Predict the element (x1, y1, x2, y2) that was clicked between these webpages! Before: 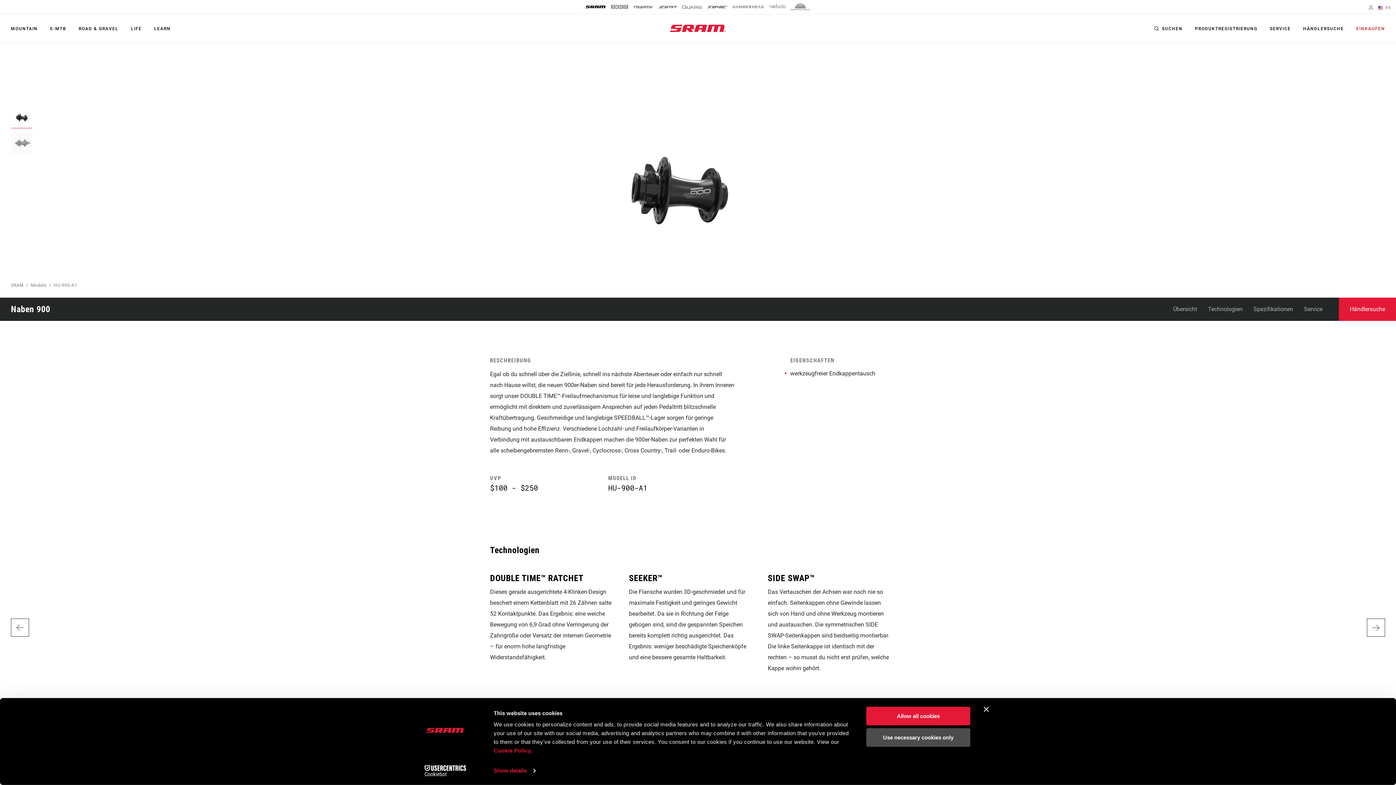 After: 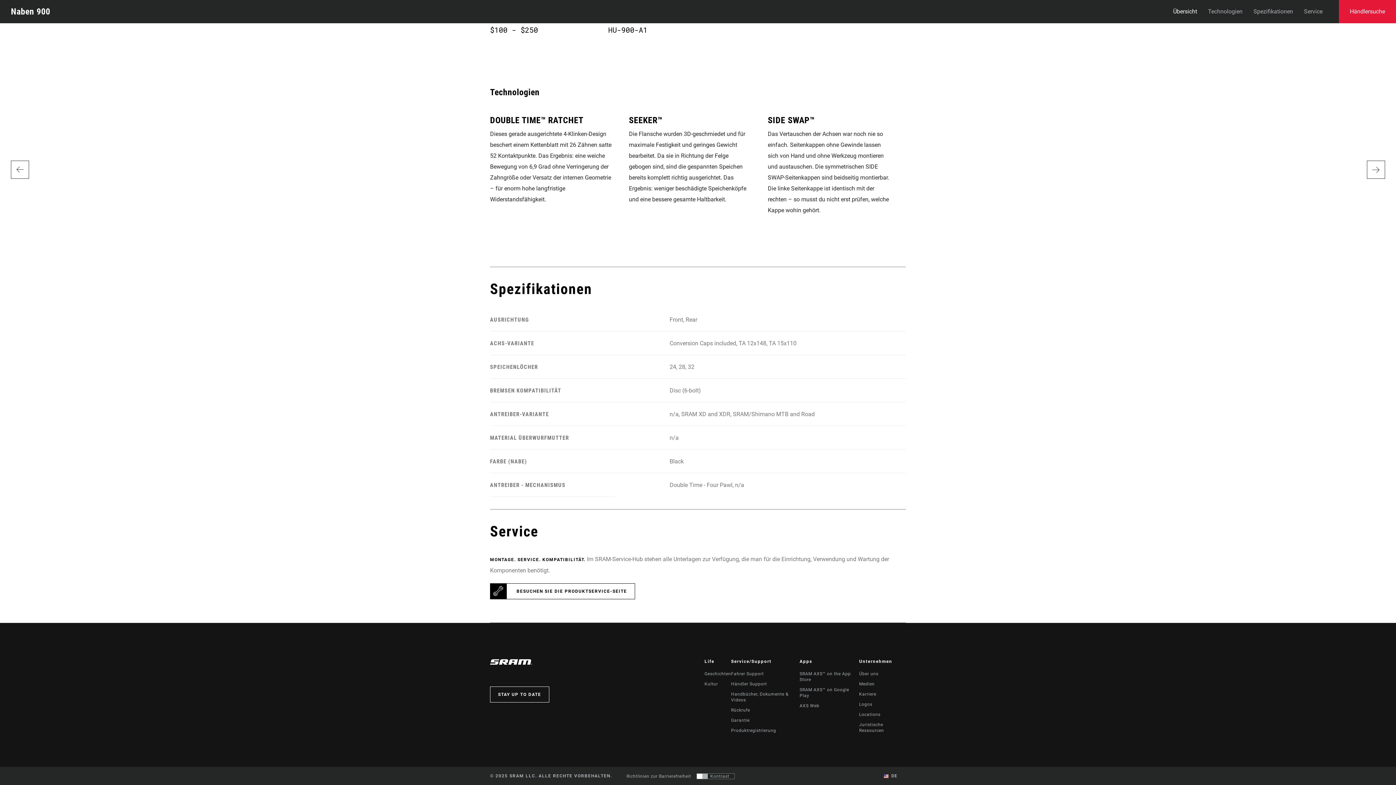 Action: bbox: (1248, 297, 1298, 321) label: Spezifikationen